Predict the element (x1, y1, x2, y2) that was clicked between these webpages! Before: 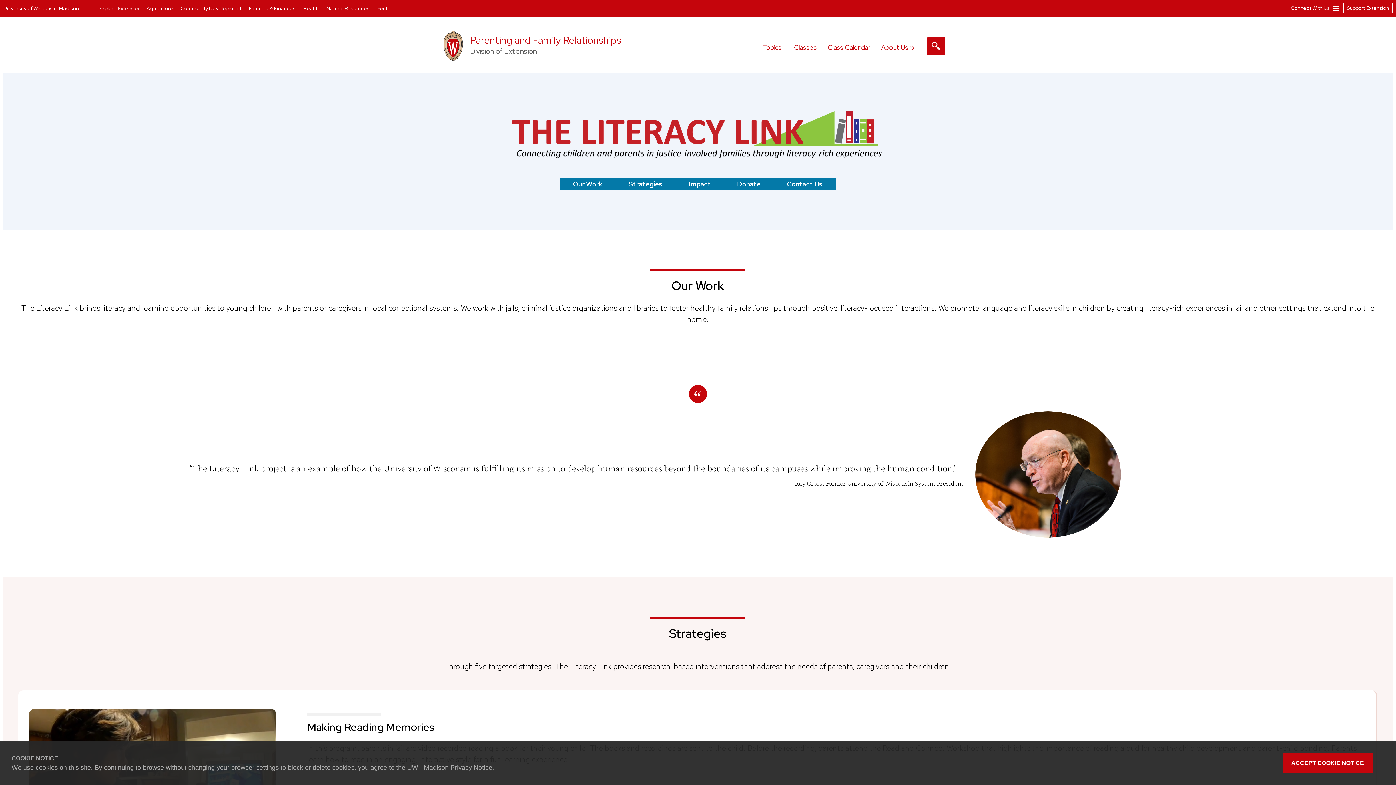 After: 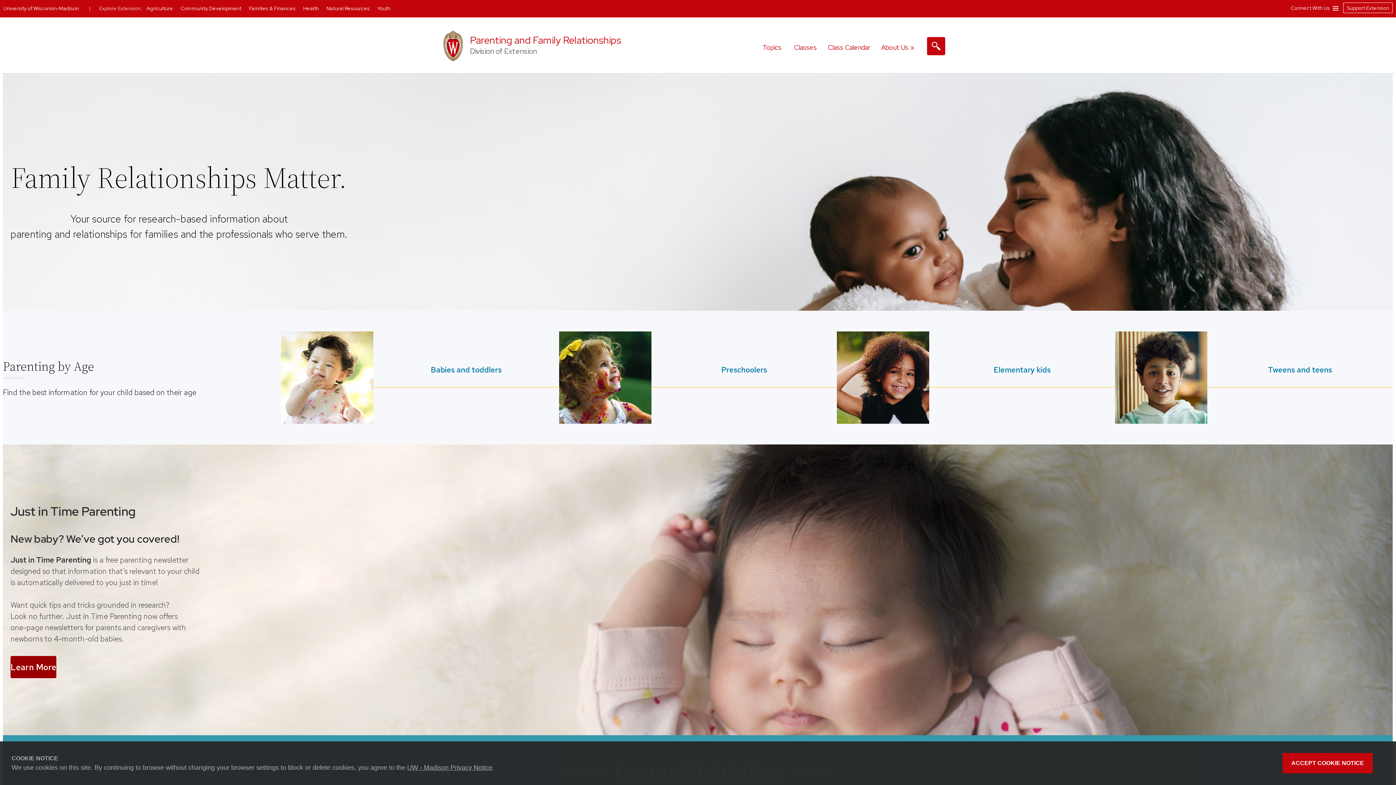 Action: bbox: (470, 33, 621, 46) label: Parenting and Family Relationships